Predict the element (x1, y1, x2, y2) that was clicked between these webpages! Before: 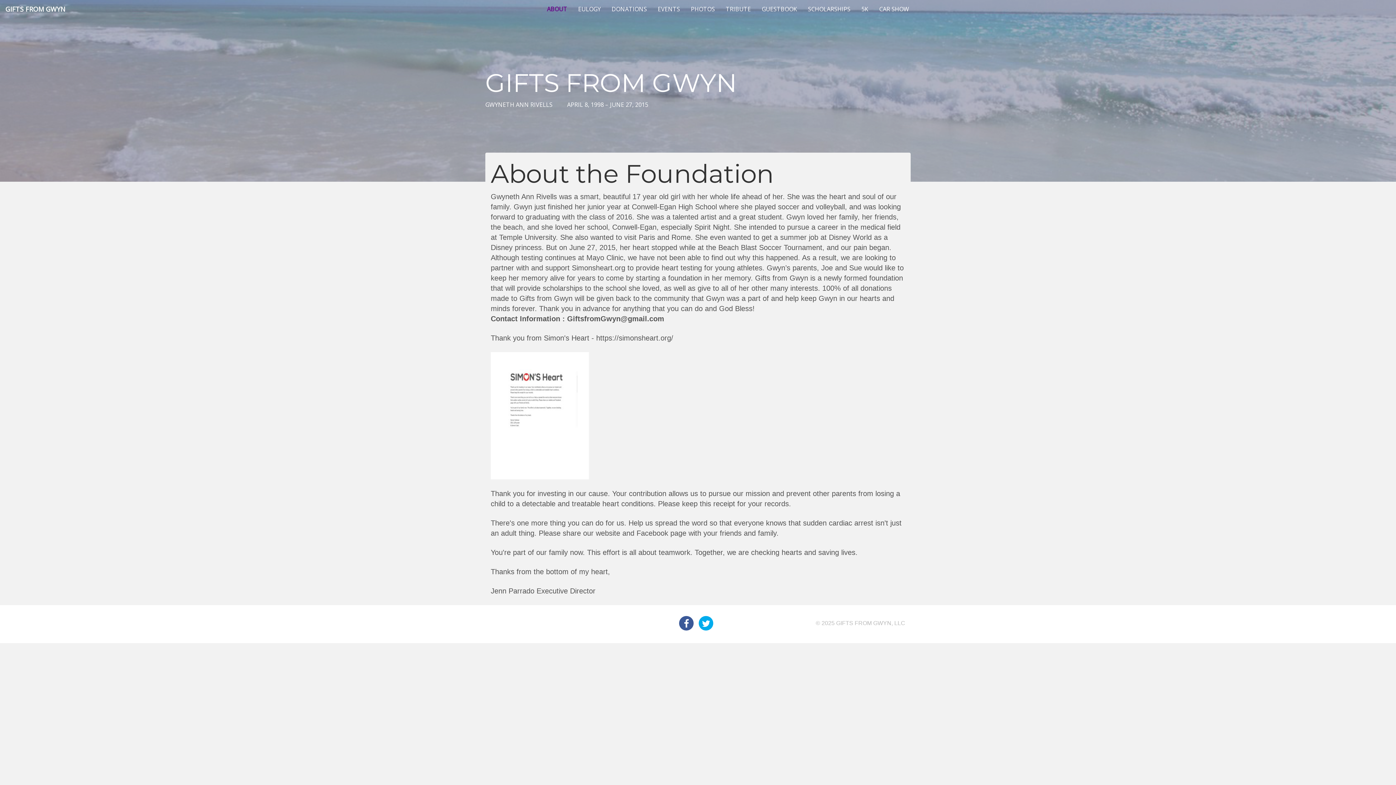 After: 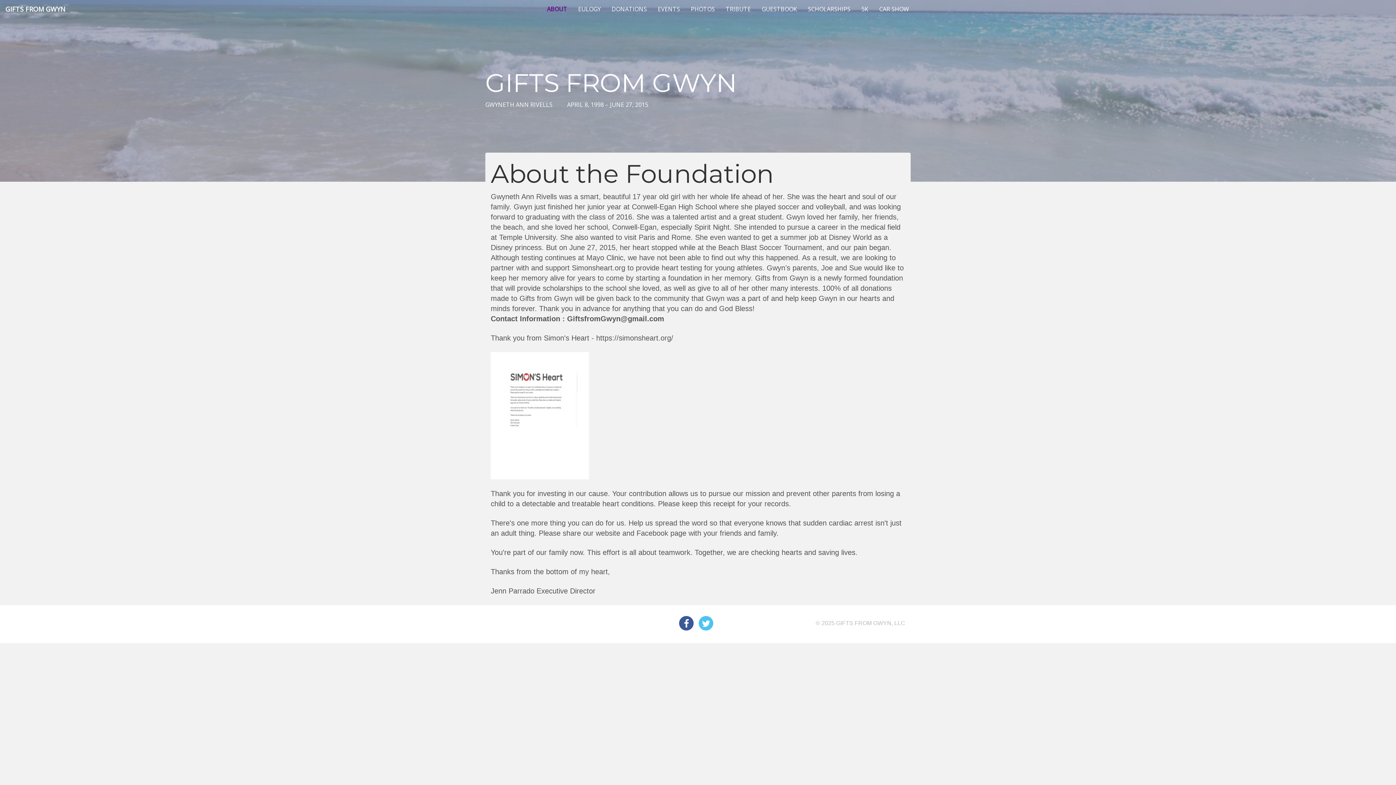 Action: bbox: (698, 622, 717, 628)